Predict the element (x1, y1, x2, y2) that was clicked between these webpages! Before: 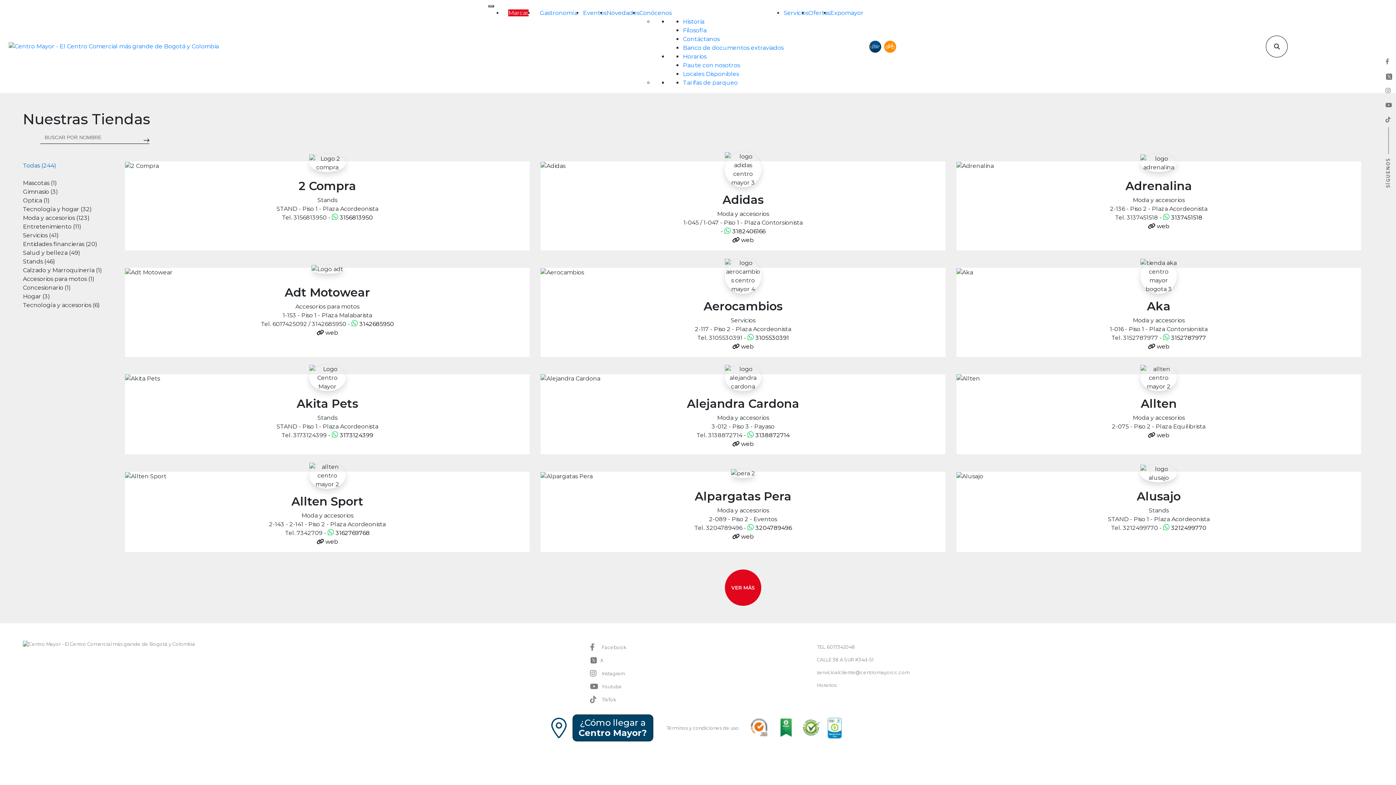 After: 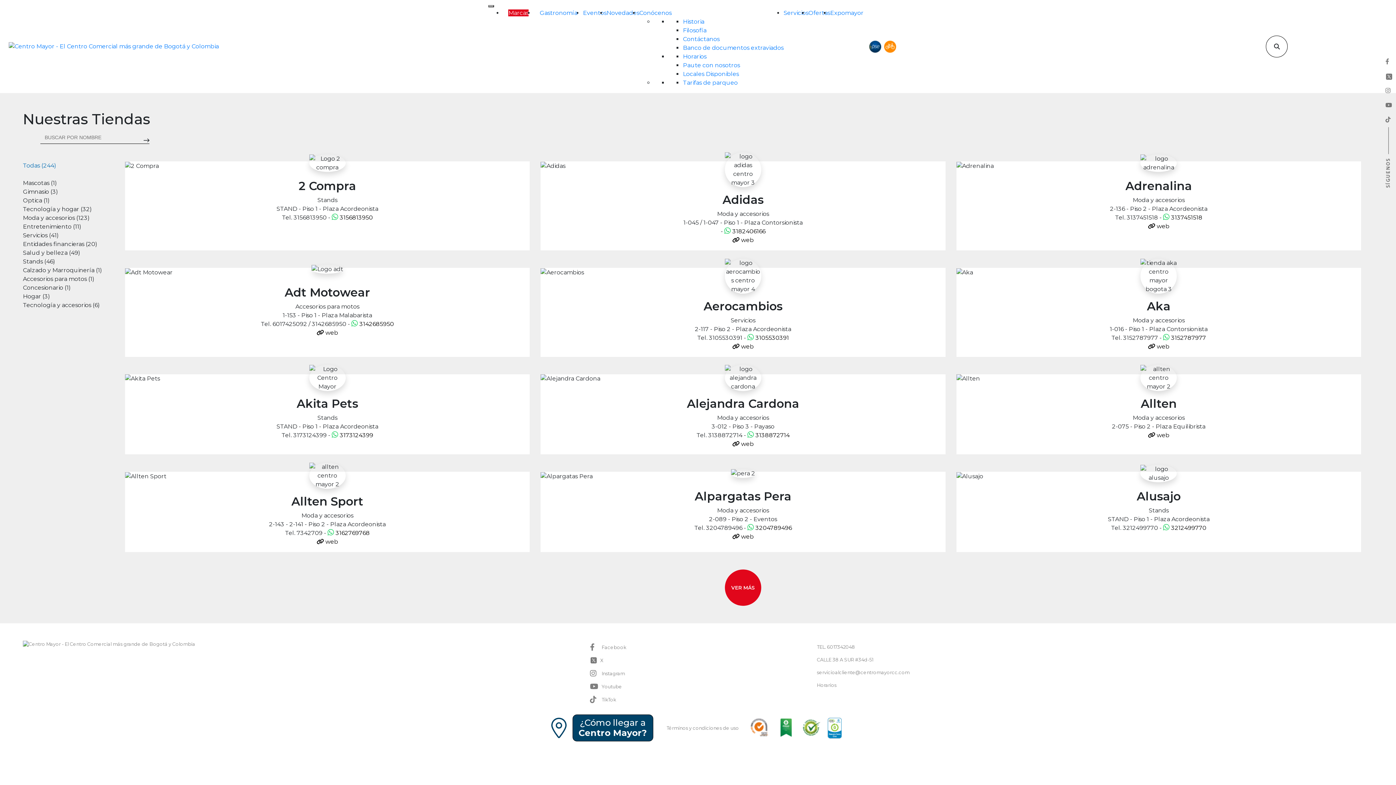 Action: bbox: (884, 42, 896, 49)